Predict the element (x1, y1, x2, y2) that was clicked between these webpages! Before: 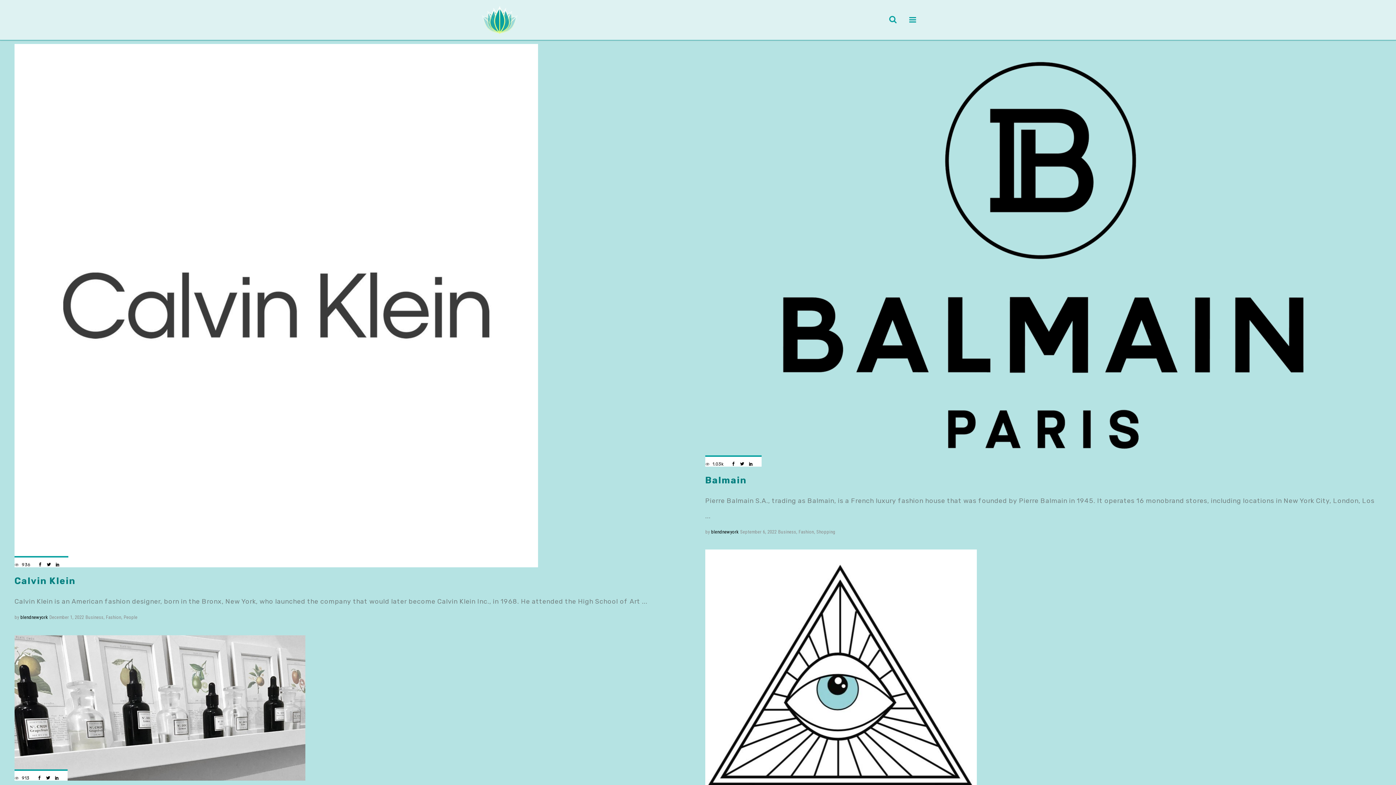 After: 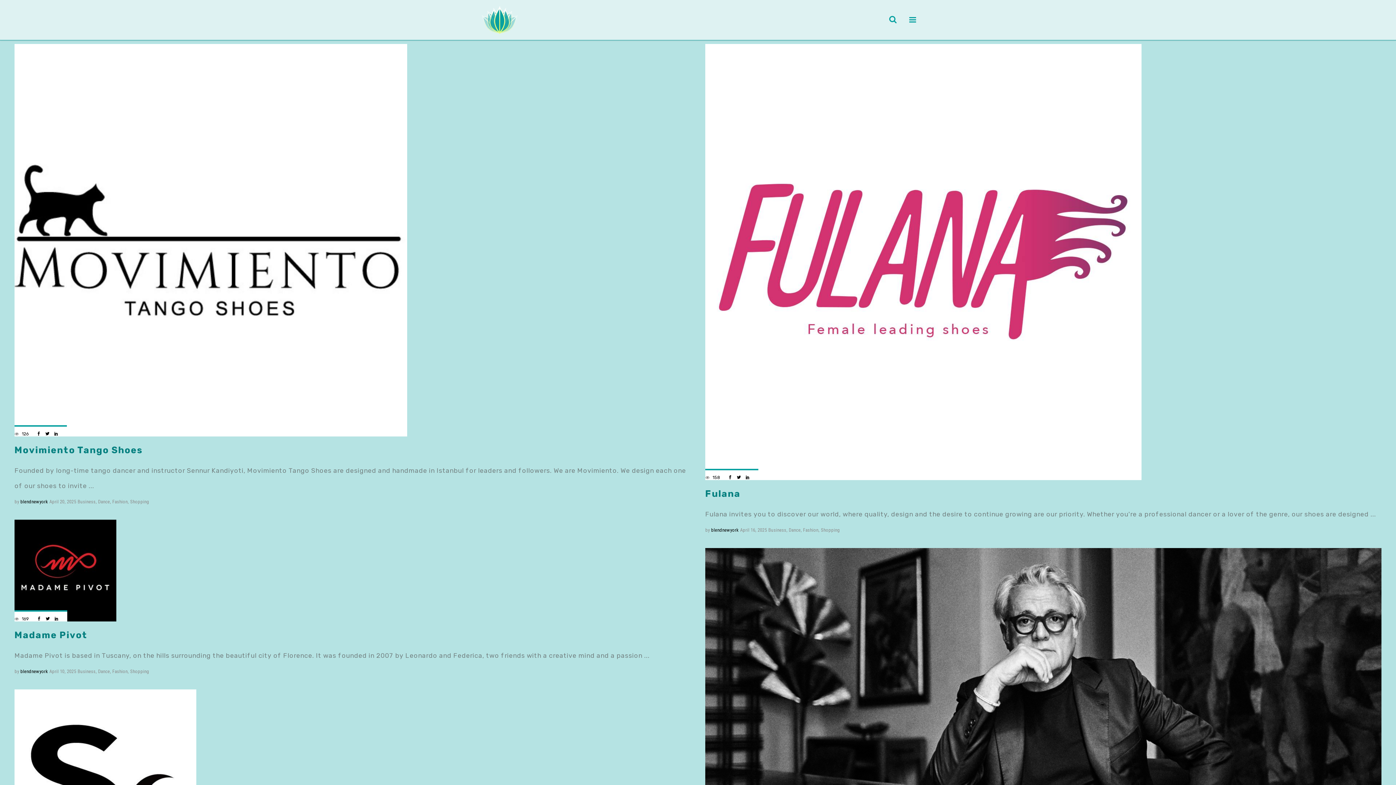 Action: label: Fashion bbox: (105, 614, 121, 620)